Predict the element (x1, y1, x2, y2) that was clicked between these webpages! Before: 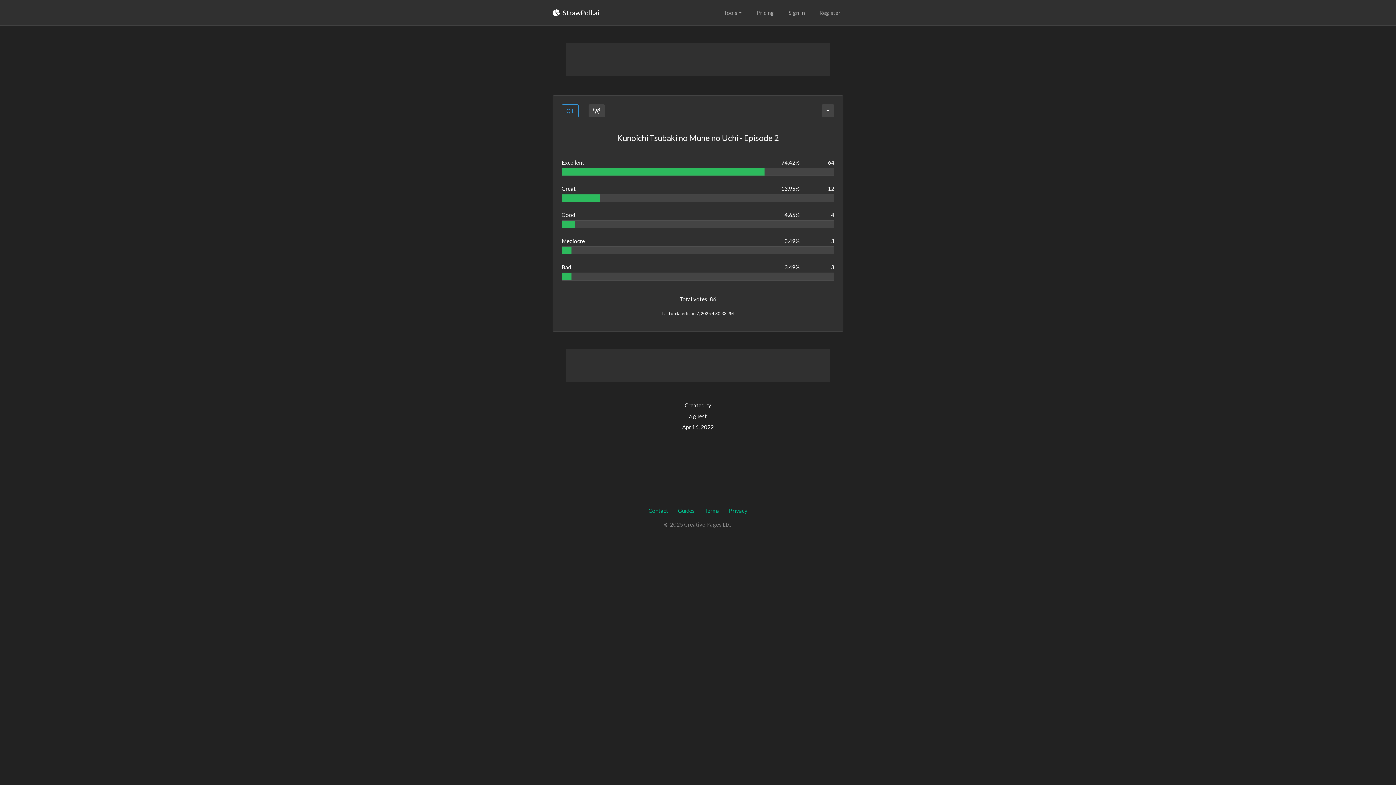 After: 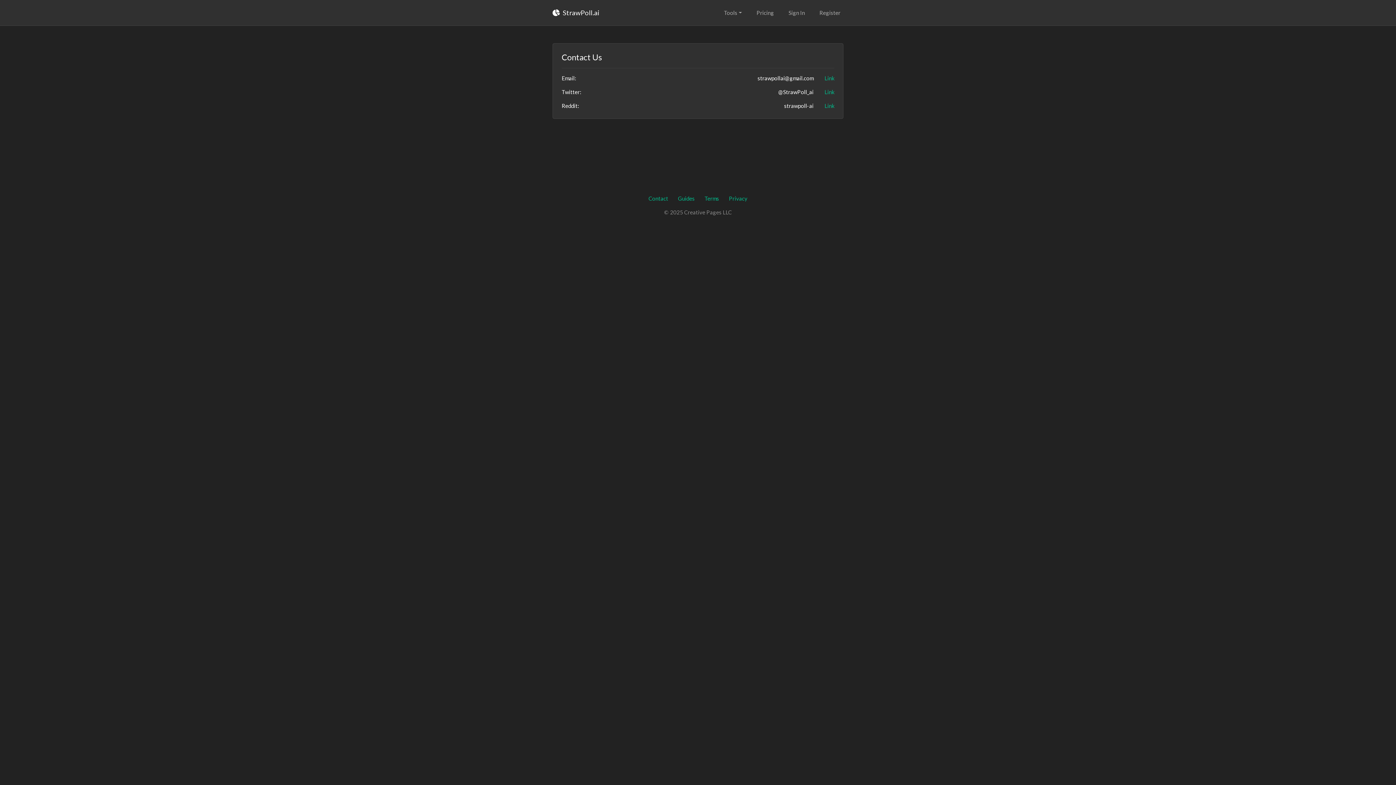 Action: bbox: (648, 507, 668, 514) label: Contact